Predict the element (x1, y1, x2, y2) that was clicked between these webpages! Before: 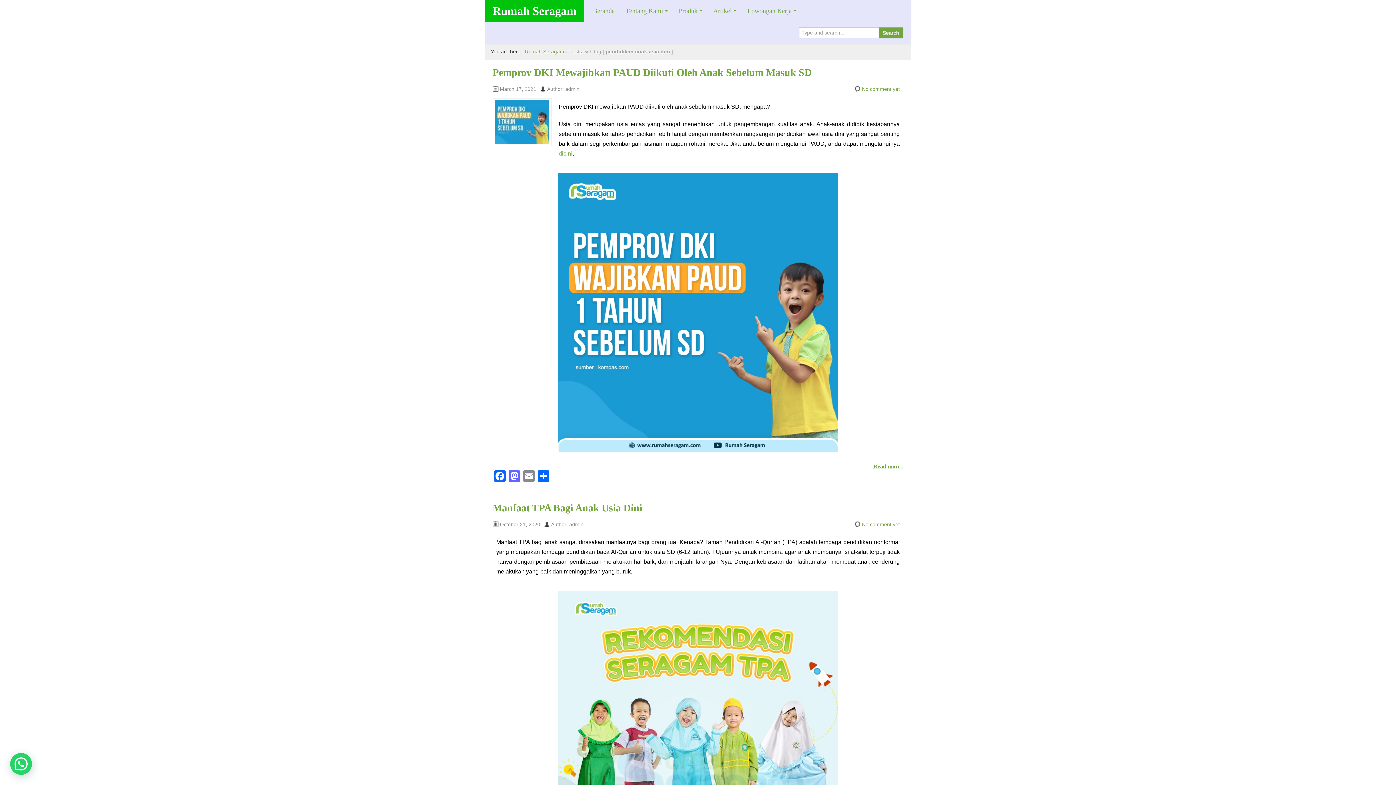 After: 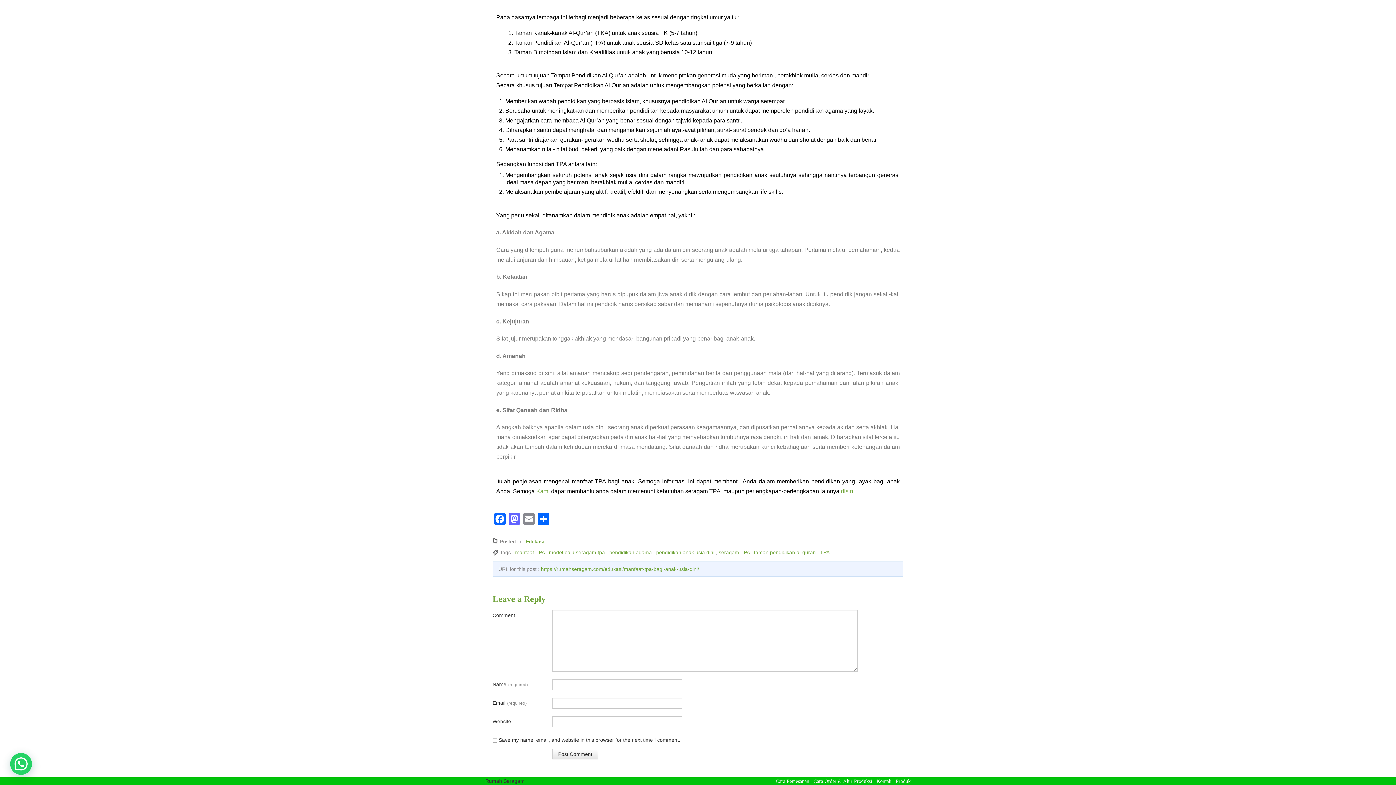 Action: bbox: (862, 521, 900, 527) label: No comment yet